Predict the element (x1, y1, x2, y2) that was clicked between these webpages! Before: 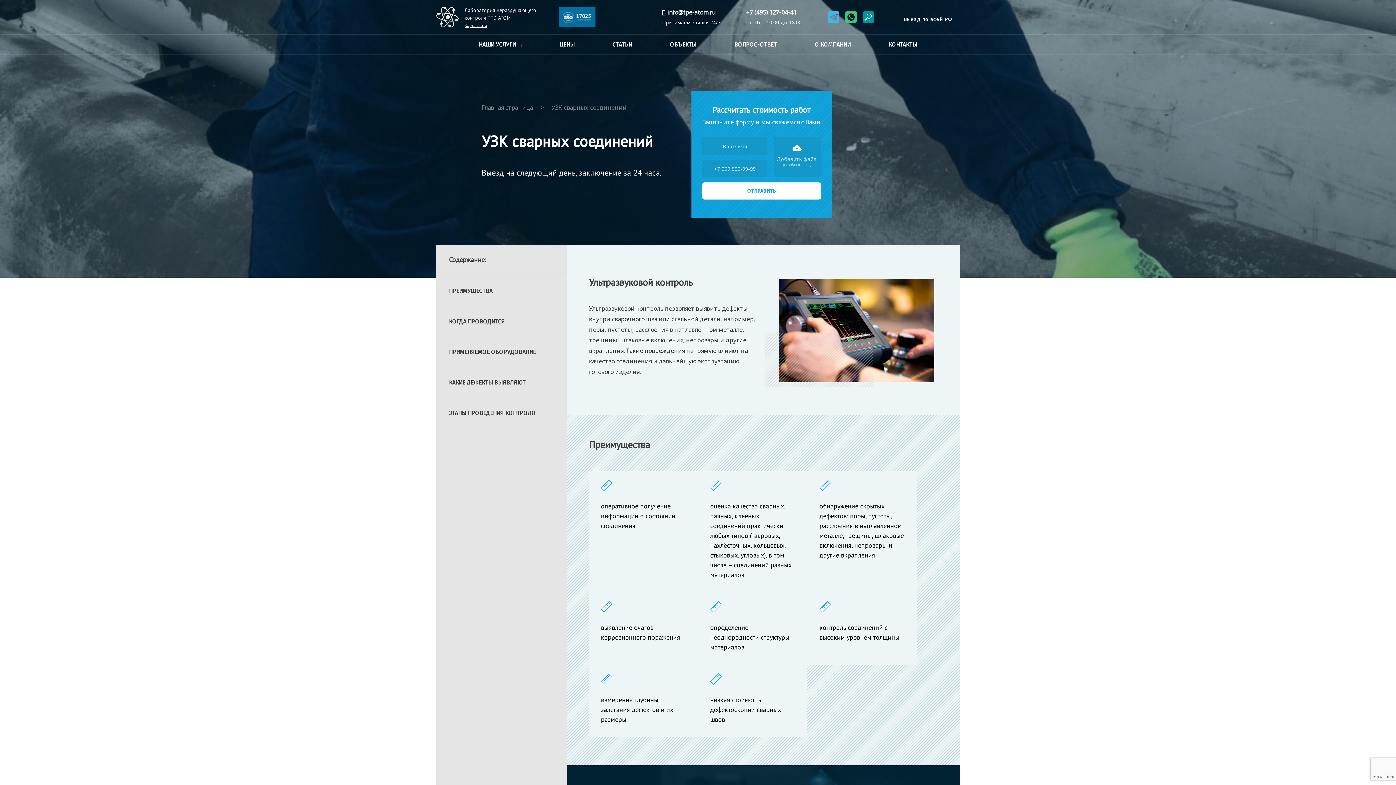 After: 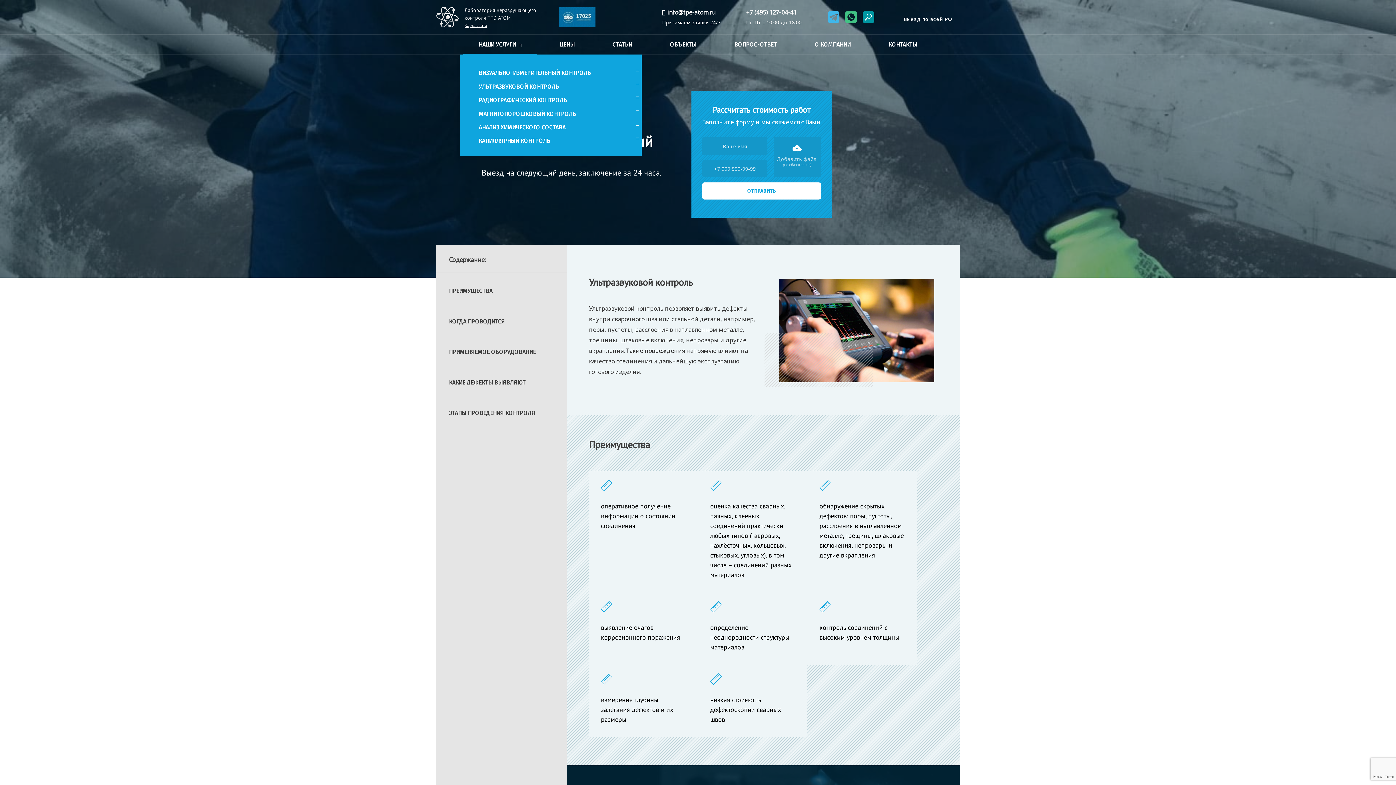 Action: label: НАШИ УСЛУГИ bbox: (460, 34, 540, 54)